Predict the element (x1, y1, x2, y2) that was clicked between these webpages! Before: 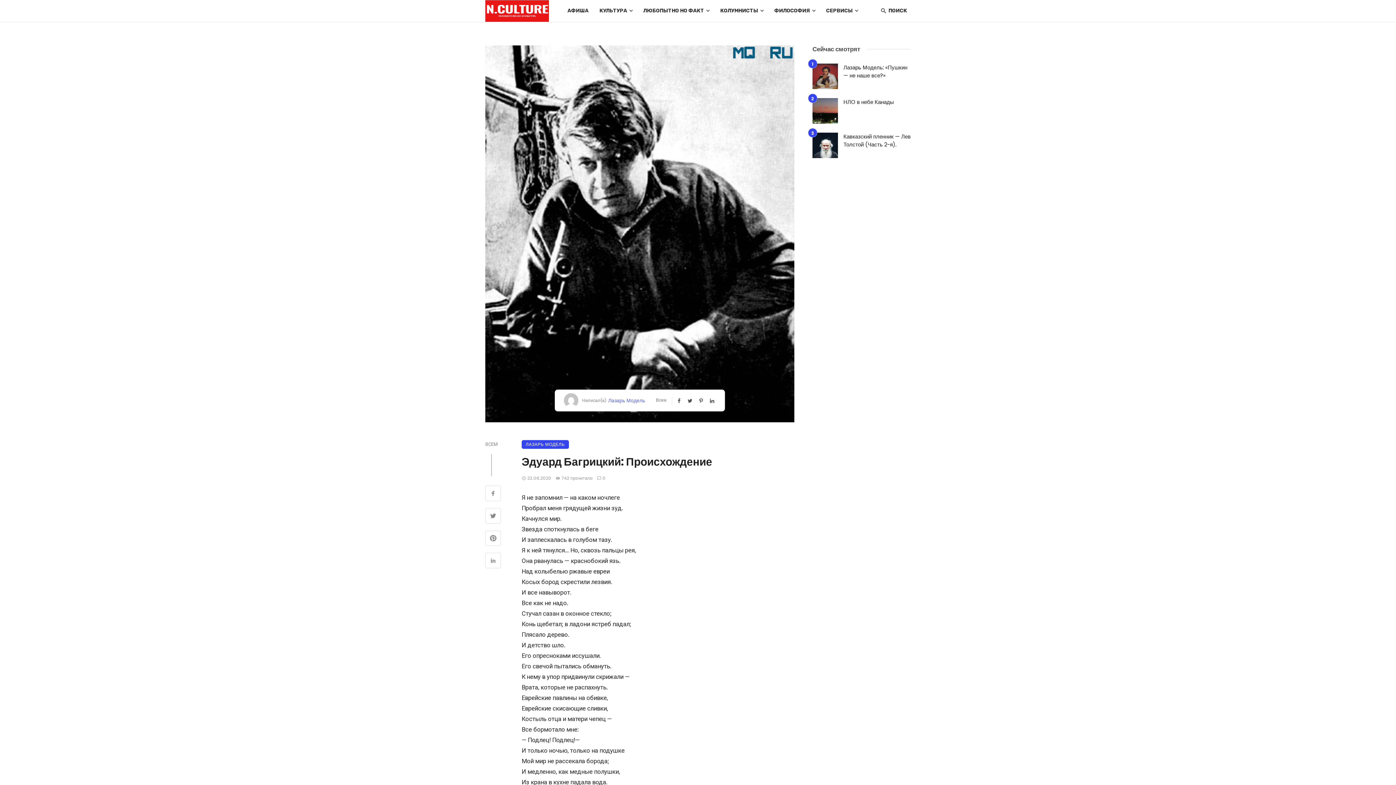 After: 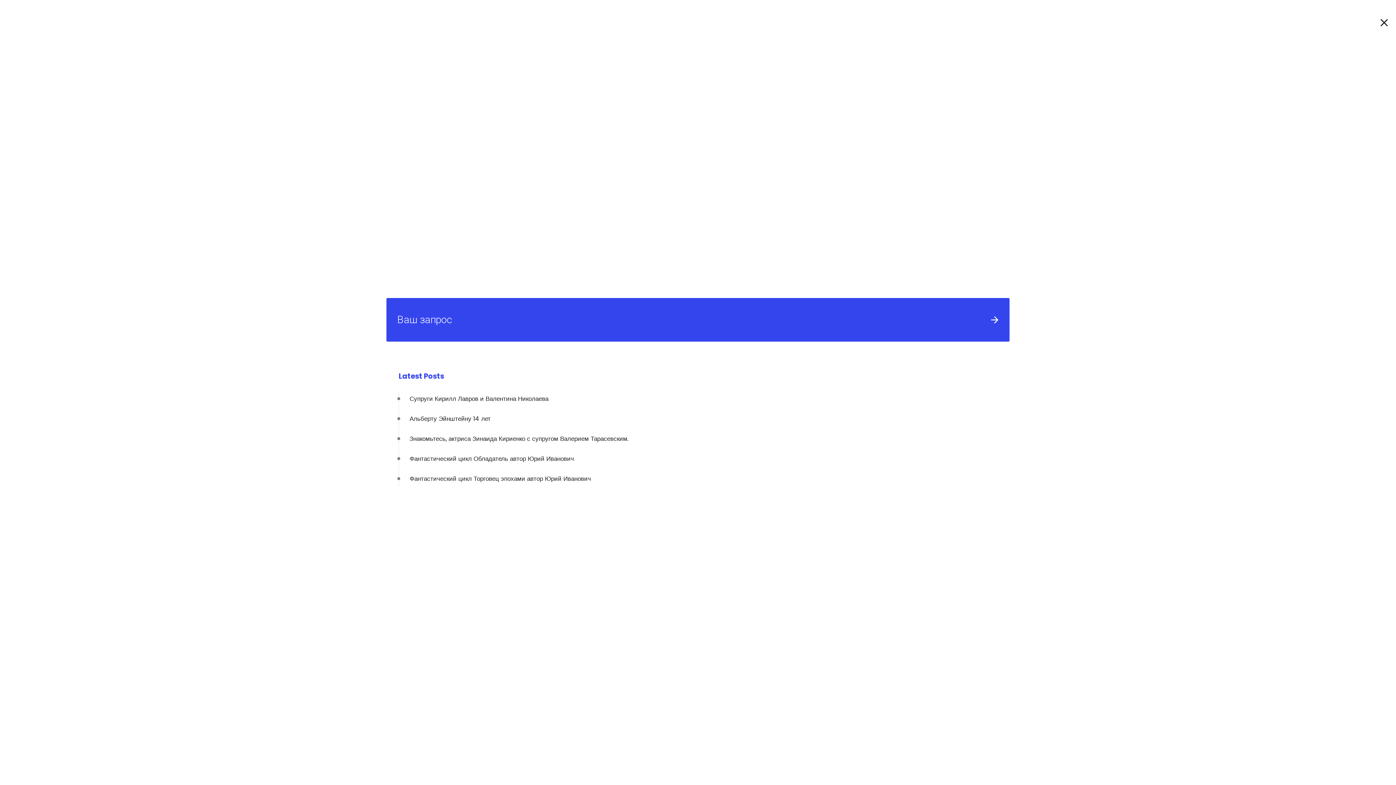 Action: label: ПОИСК bbox: (876, 0, 910, 21)